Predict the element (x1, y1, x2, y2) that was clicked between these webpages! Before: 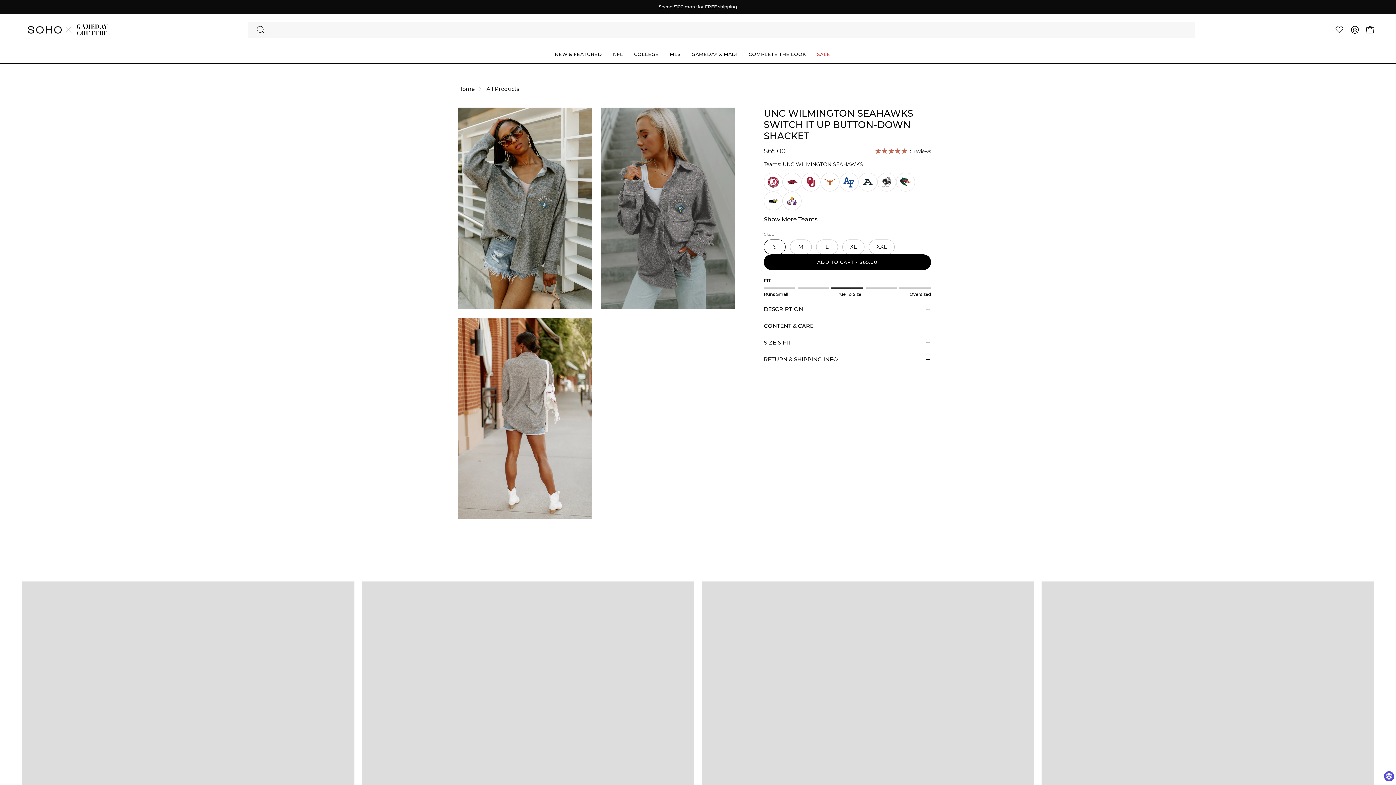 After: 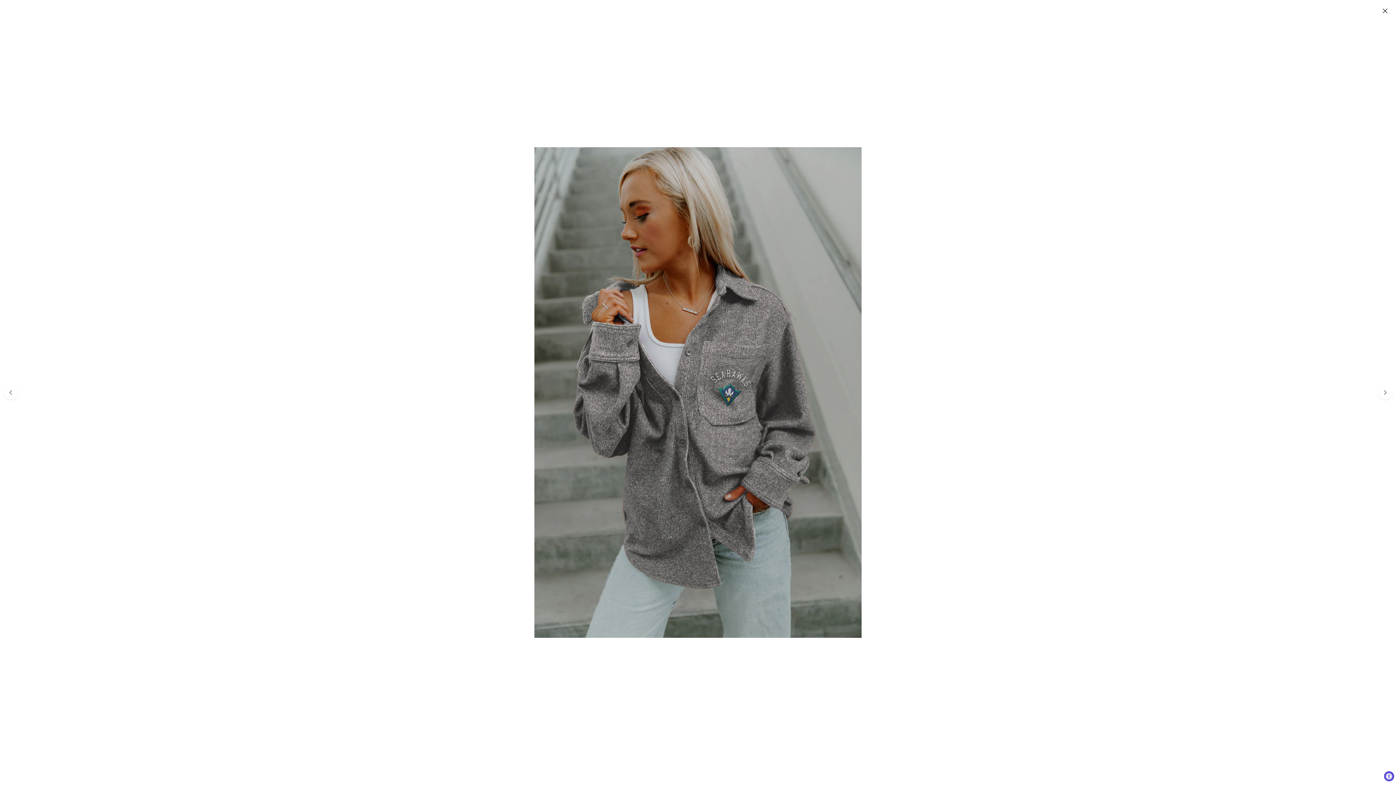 Action: label: Open image lightbox bbox: (601, 107, 735, 308)